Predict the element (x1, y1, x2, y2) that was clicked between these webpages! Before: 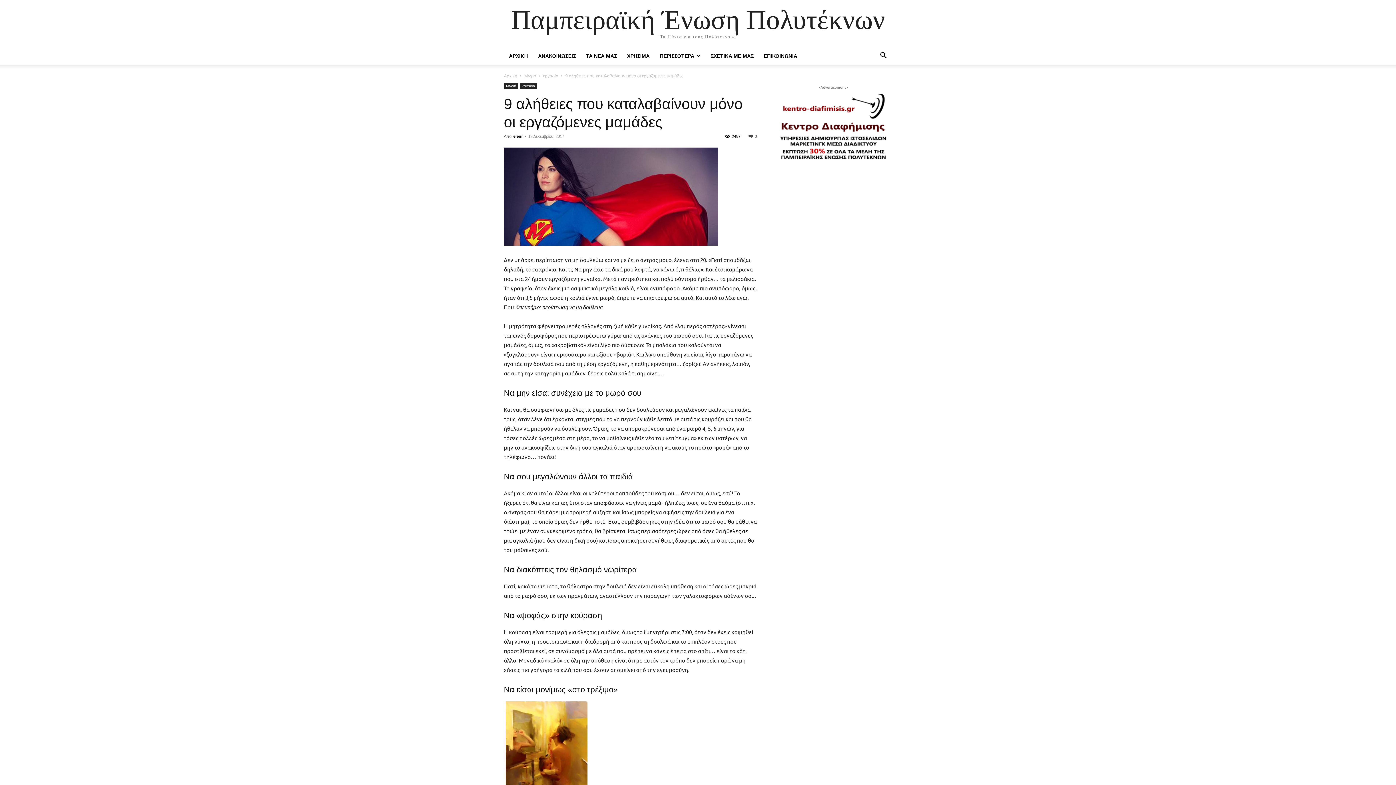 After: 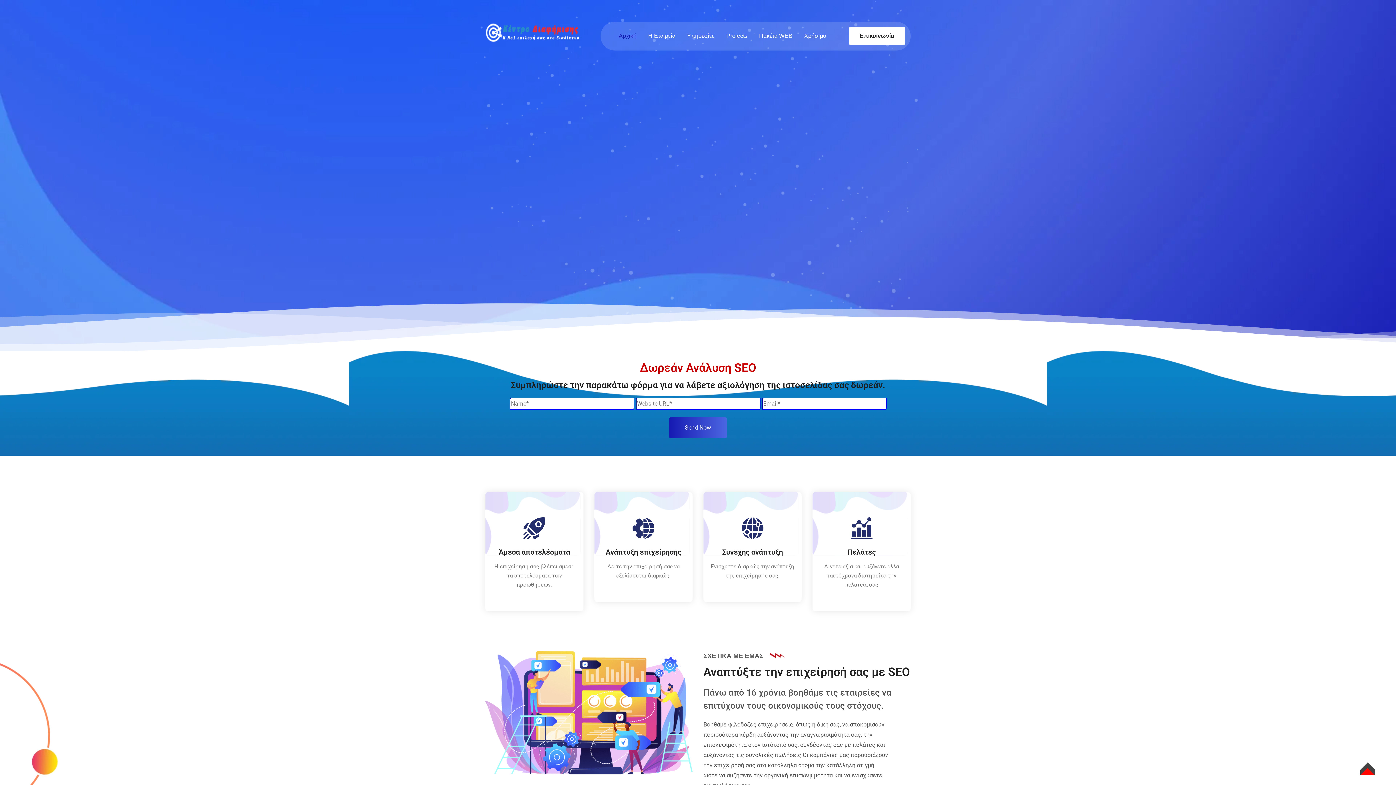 Action: bbox: (778, 90, 888, 163)